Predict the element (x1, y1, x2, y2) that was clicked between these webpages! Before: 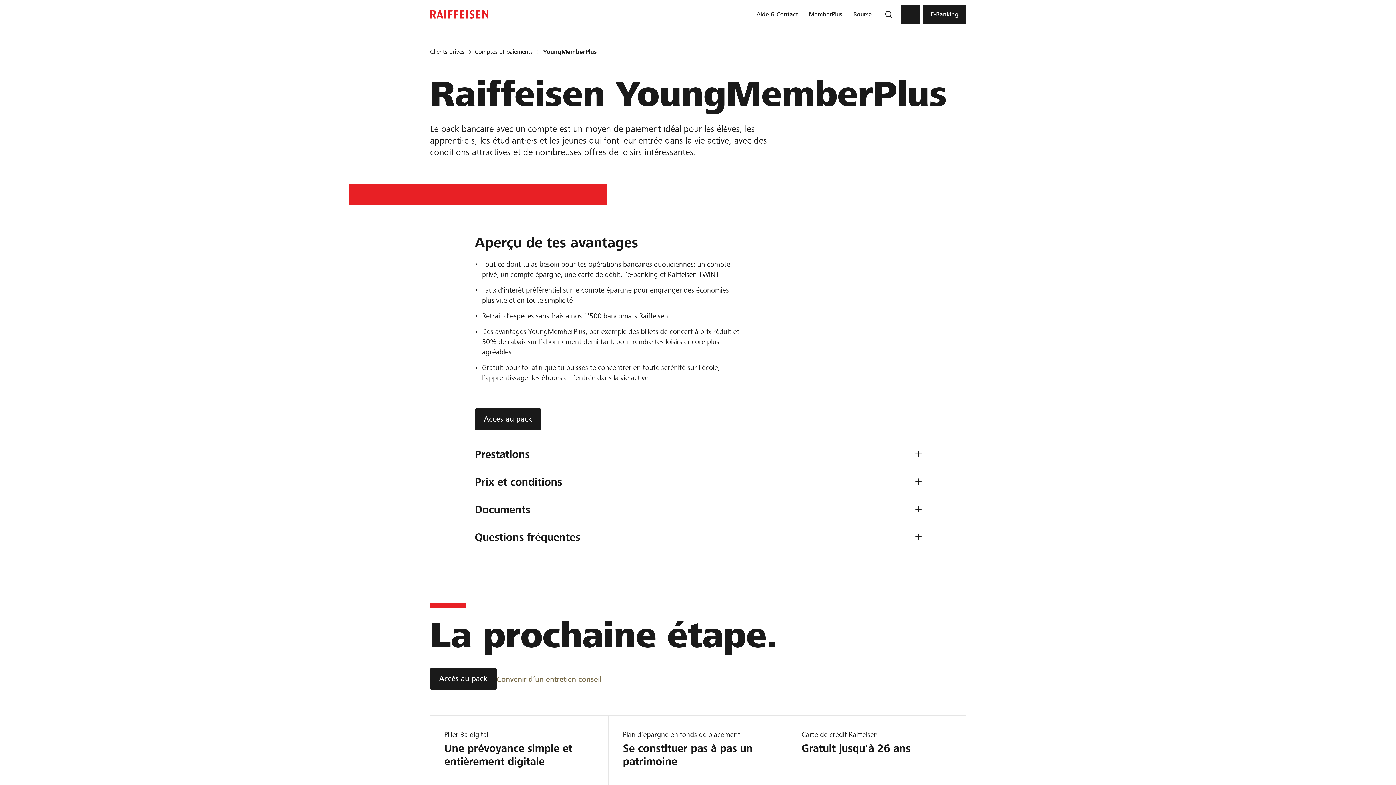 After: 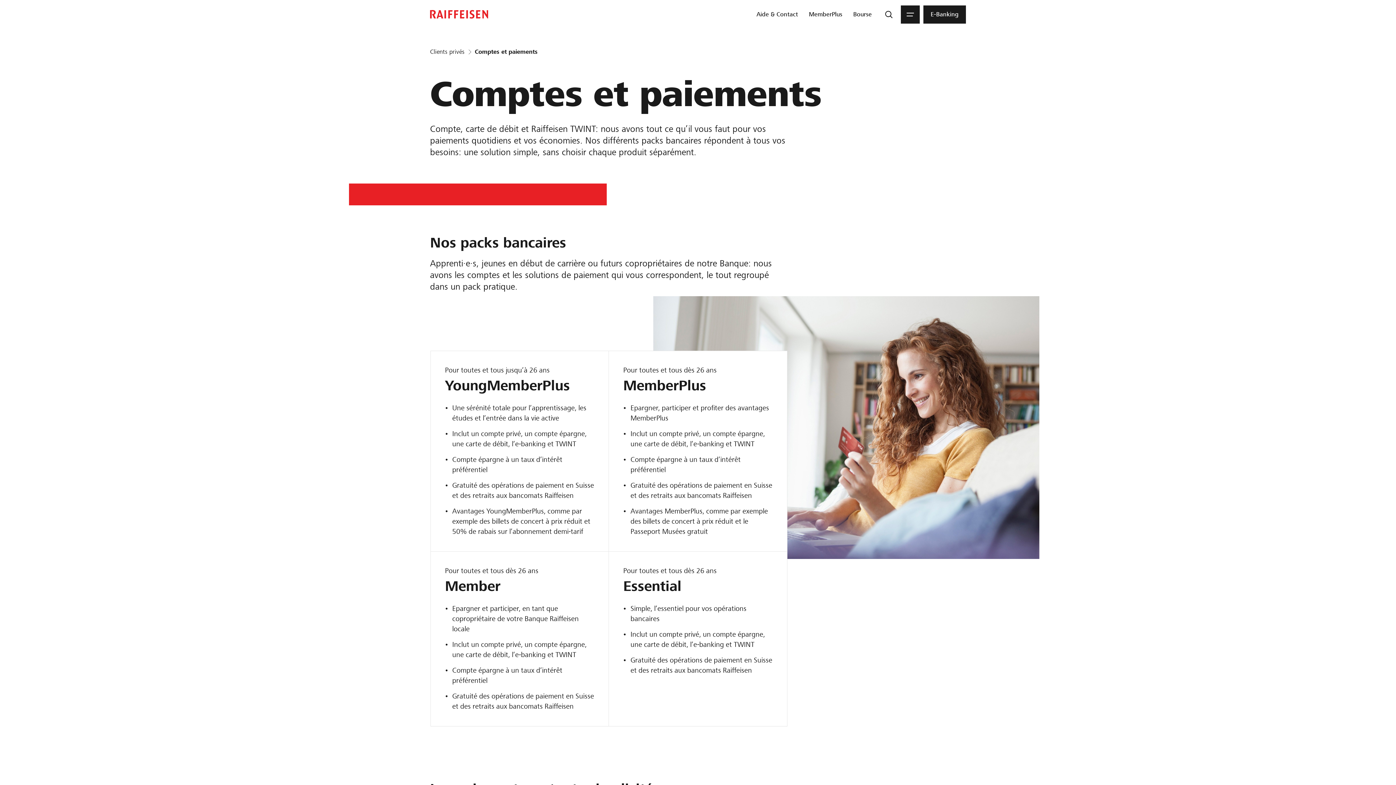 Action: bbox: (474, 48, 533, 55) label: Comptes et paiements